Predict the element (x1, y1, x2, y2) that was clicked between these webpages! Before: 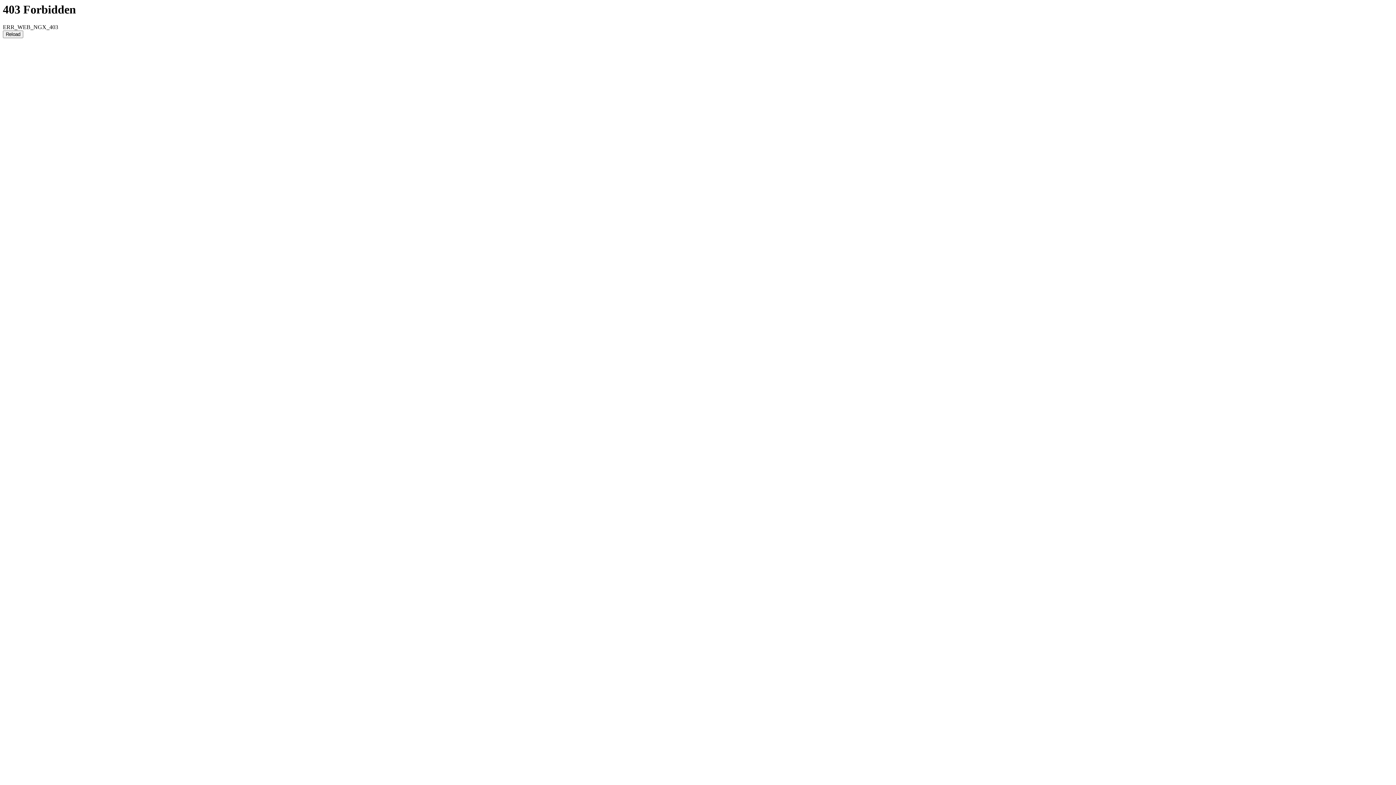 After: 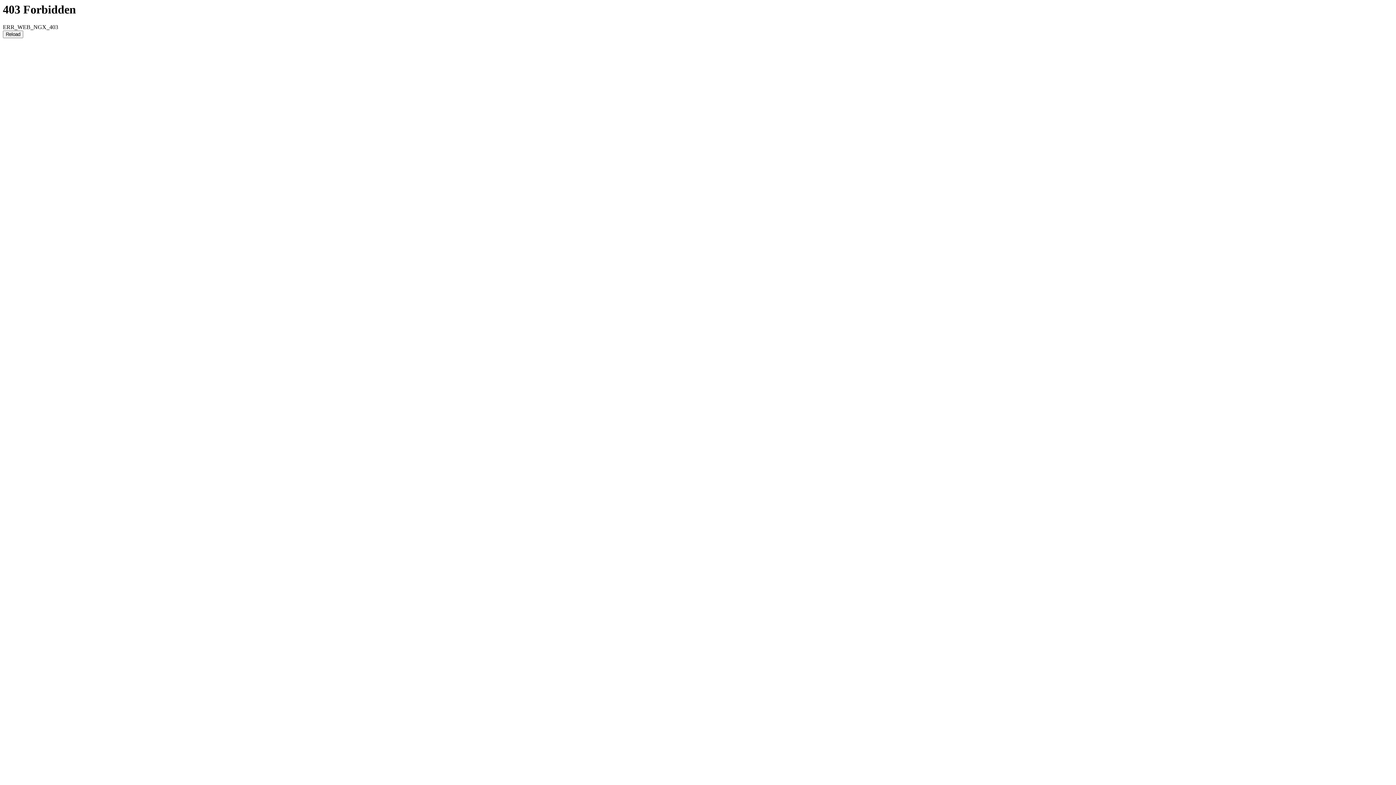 Action: bbox: (2, 30, 23, 38) label: Reload